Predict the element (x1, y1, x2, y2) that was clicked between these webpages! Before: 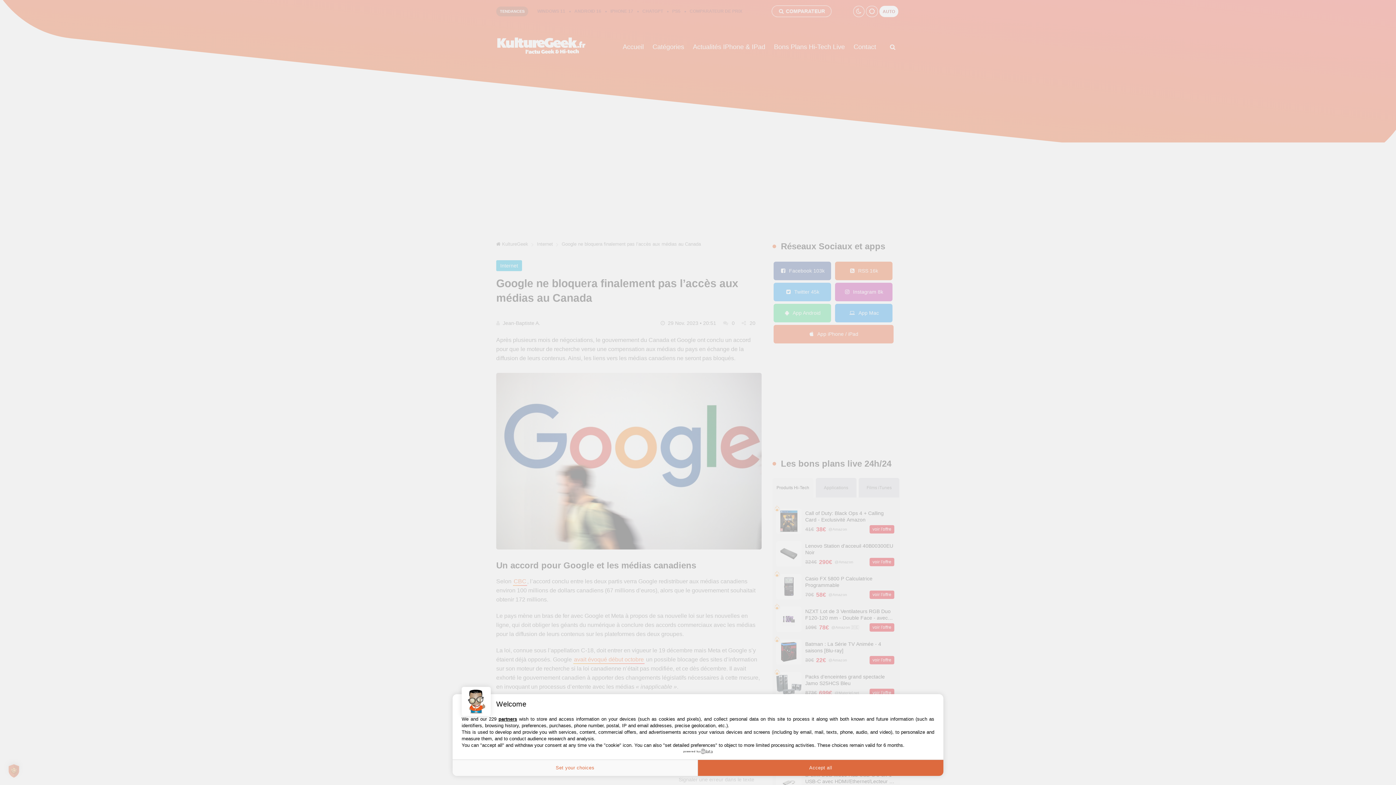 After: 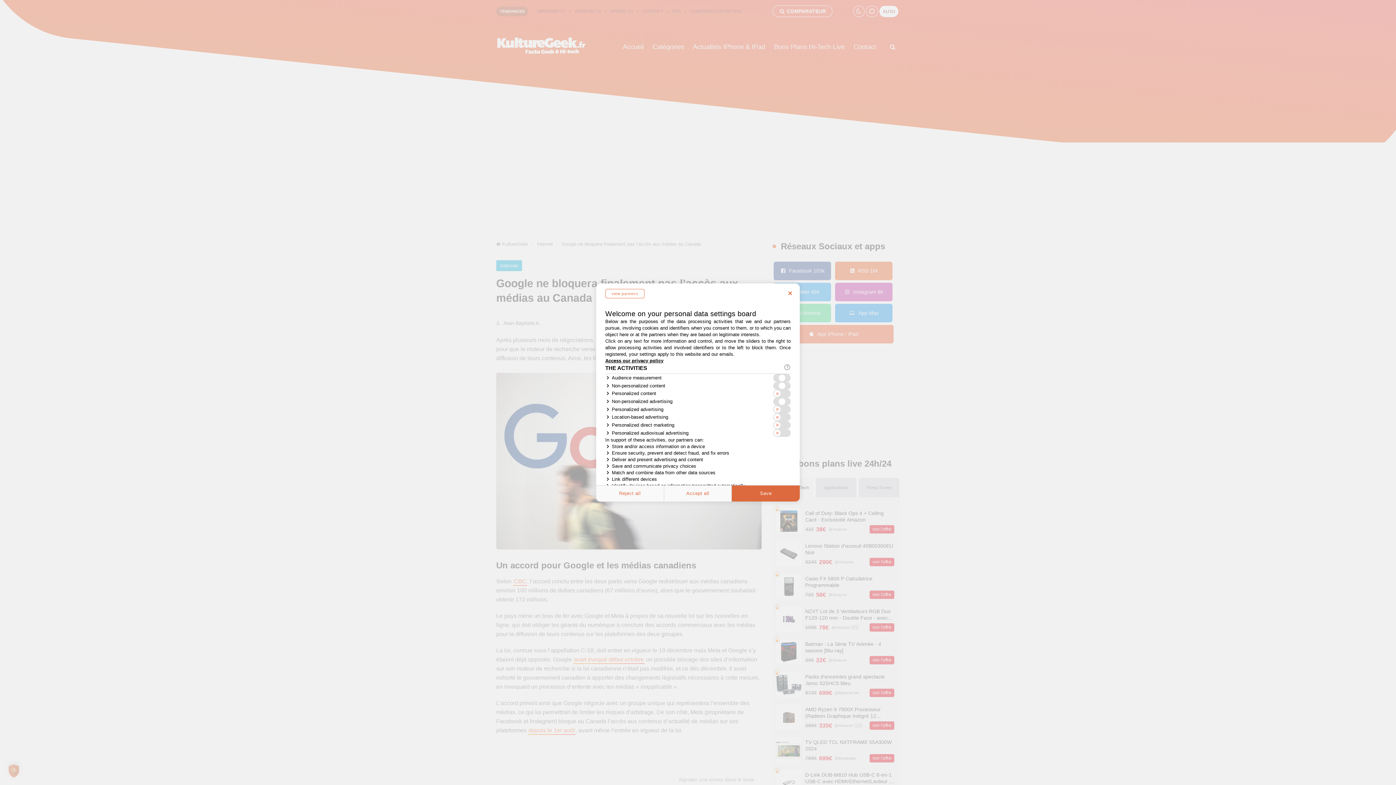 Action: label: Set your choices bbox: (452, 760, 698, 776)